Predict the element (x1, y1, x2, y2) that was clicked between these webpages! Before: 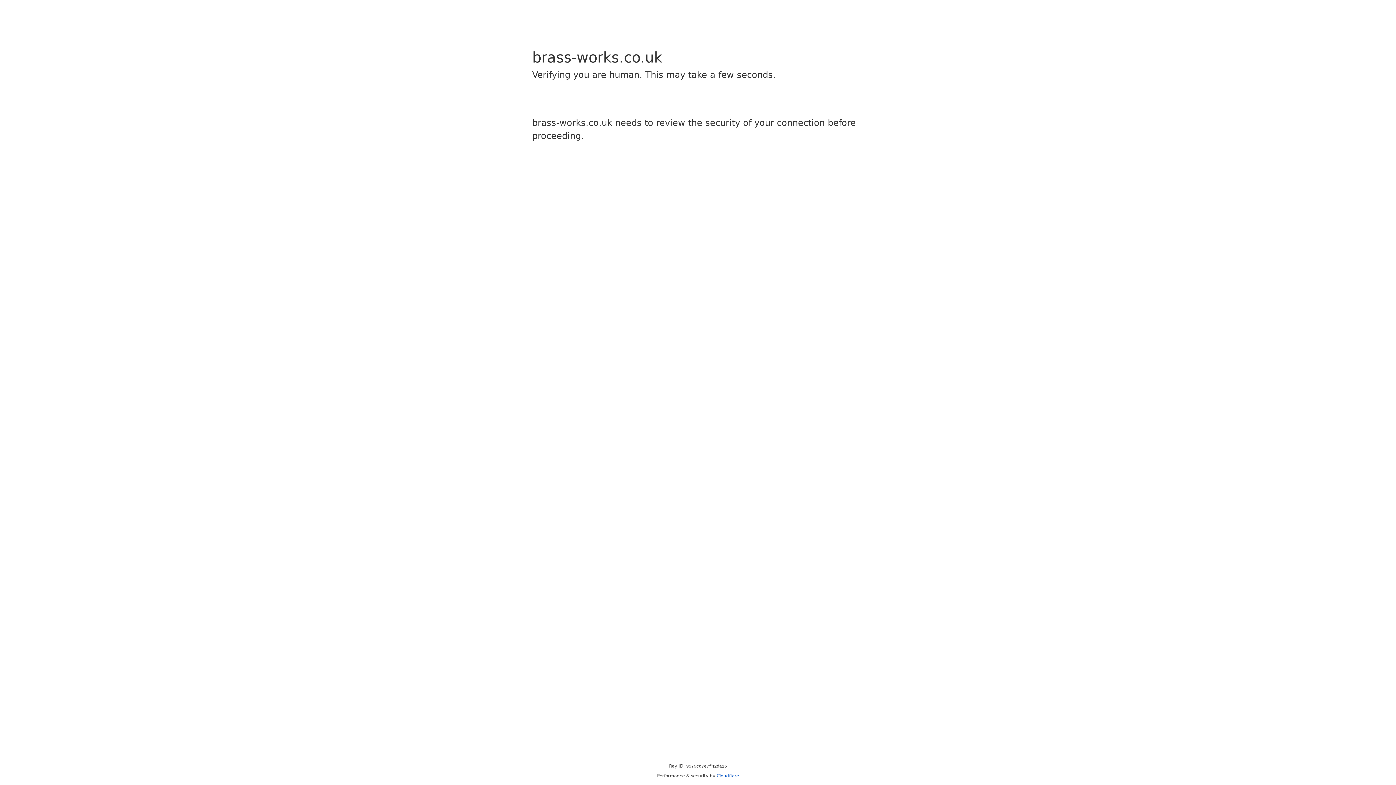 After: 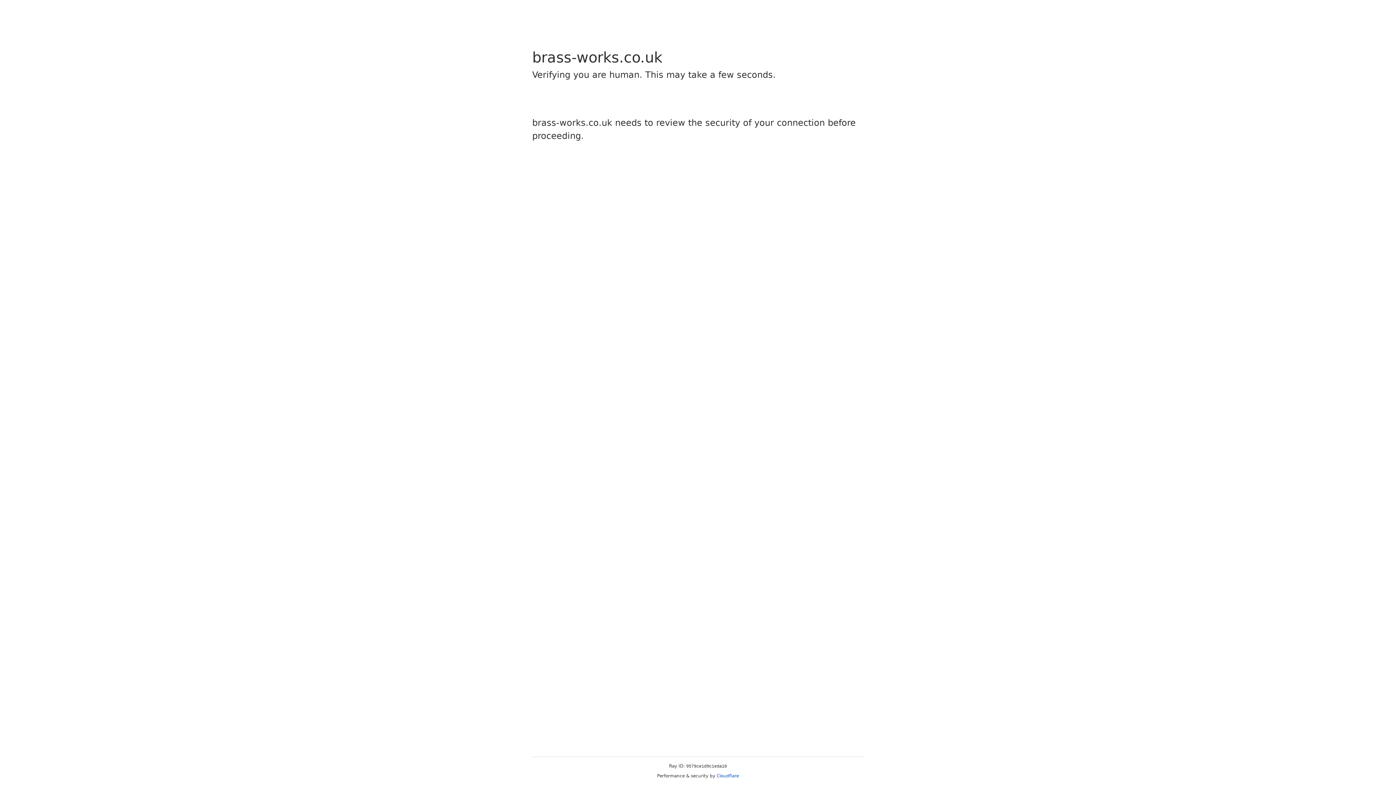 Action: bbox: (716, 773, 739, 778) label: Cloudflare